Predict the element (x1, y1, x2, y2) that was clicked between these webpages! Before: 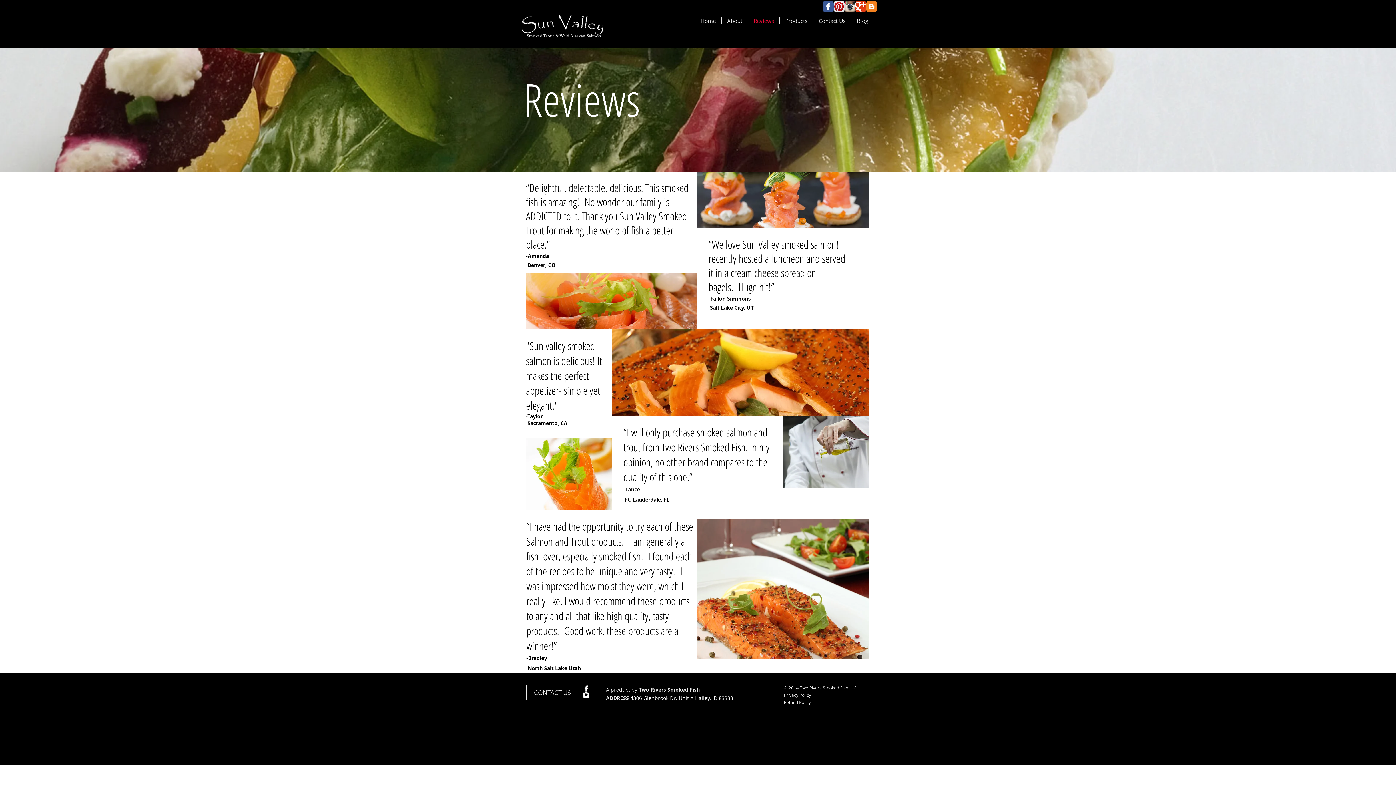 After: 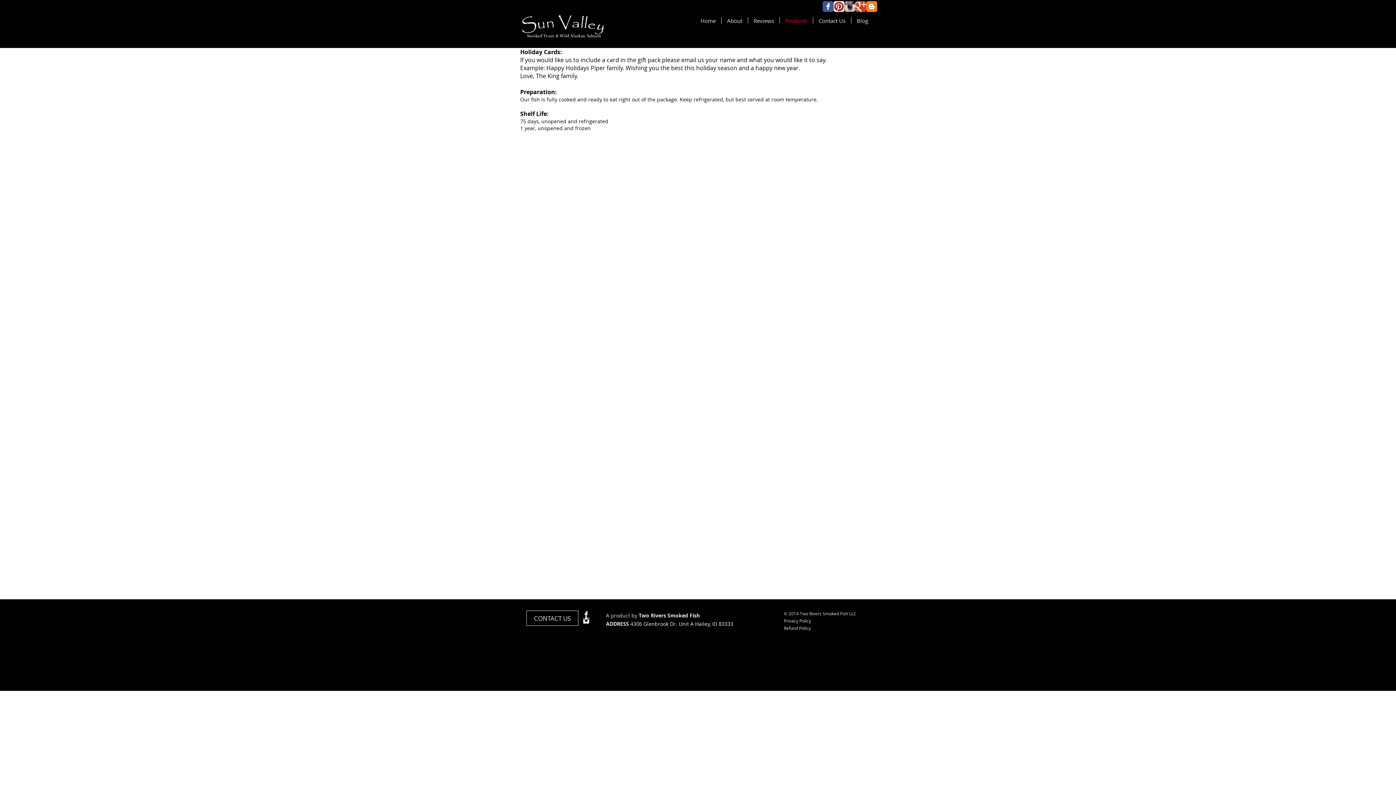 Action: label: Products bbox: (780, 17, 813, 23)